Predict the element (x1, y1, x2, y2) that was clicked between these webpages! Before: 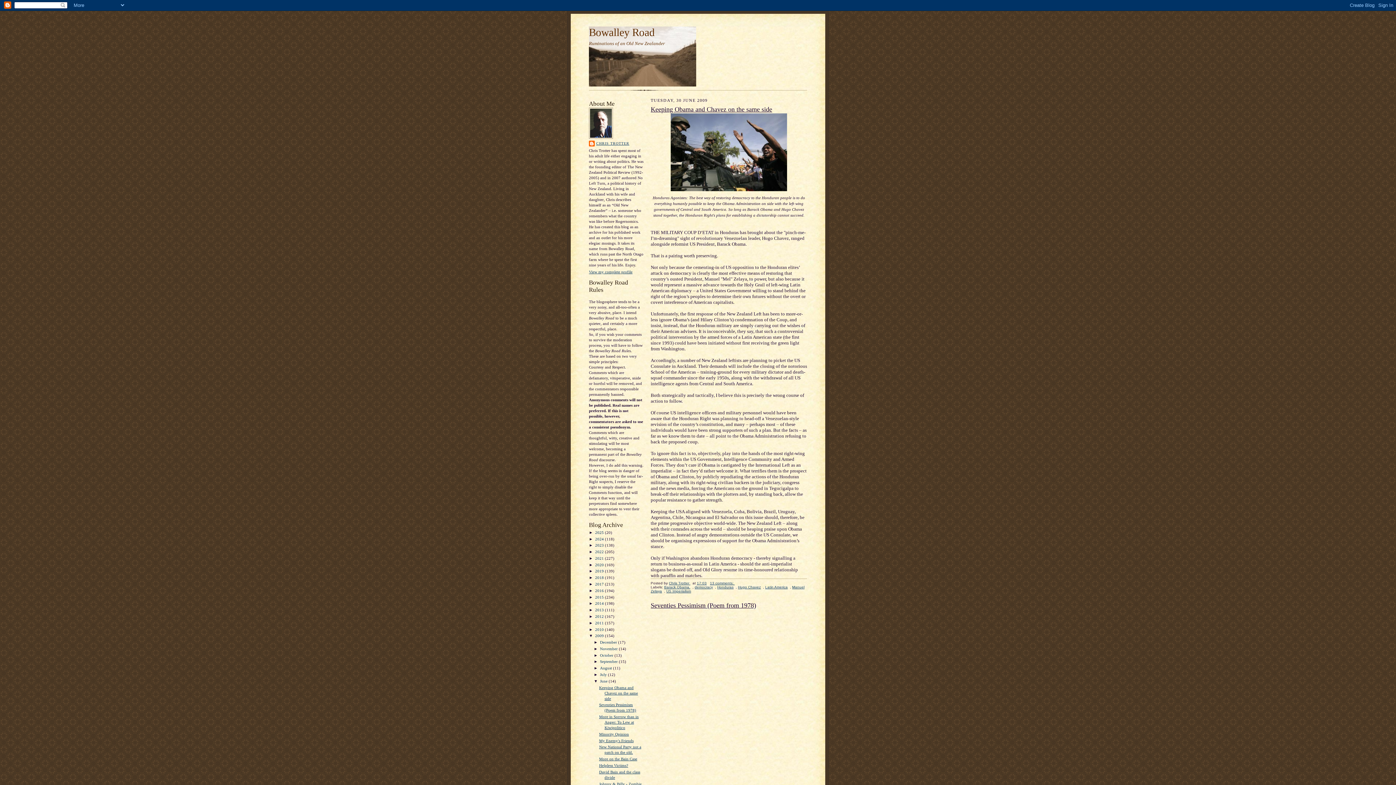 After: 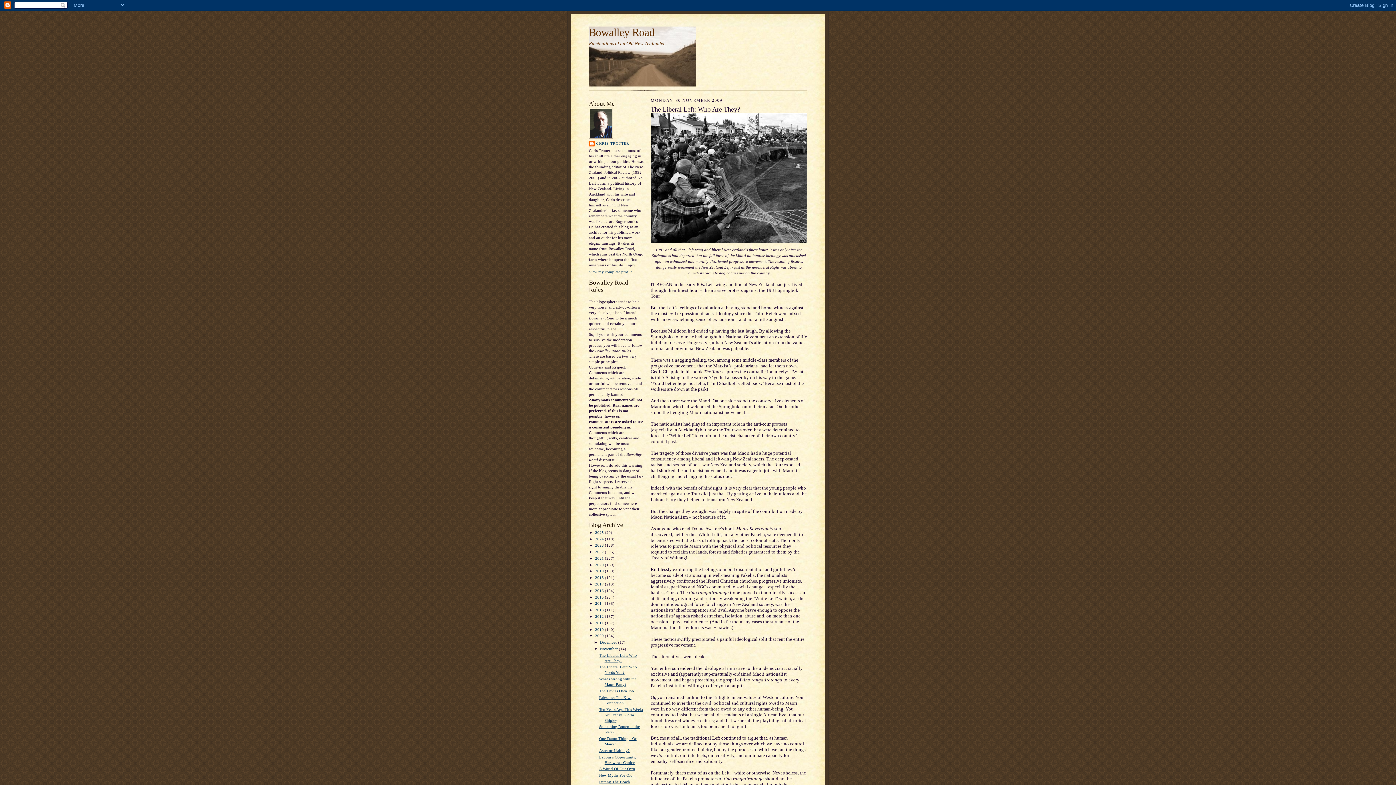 Action: bbox: (600, 646, 619, 651) label: November 